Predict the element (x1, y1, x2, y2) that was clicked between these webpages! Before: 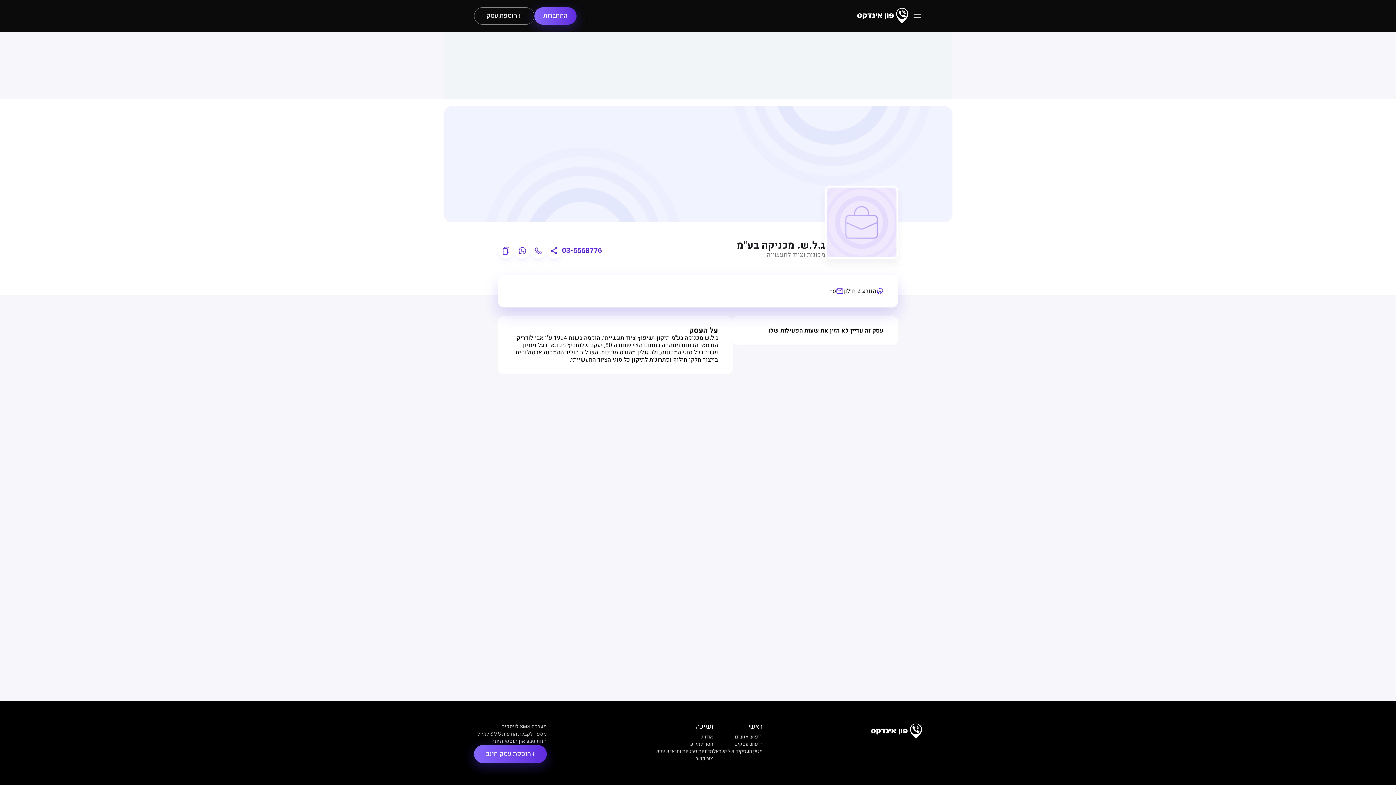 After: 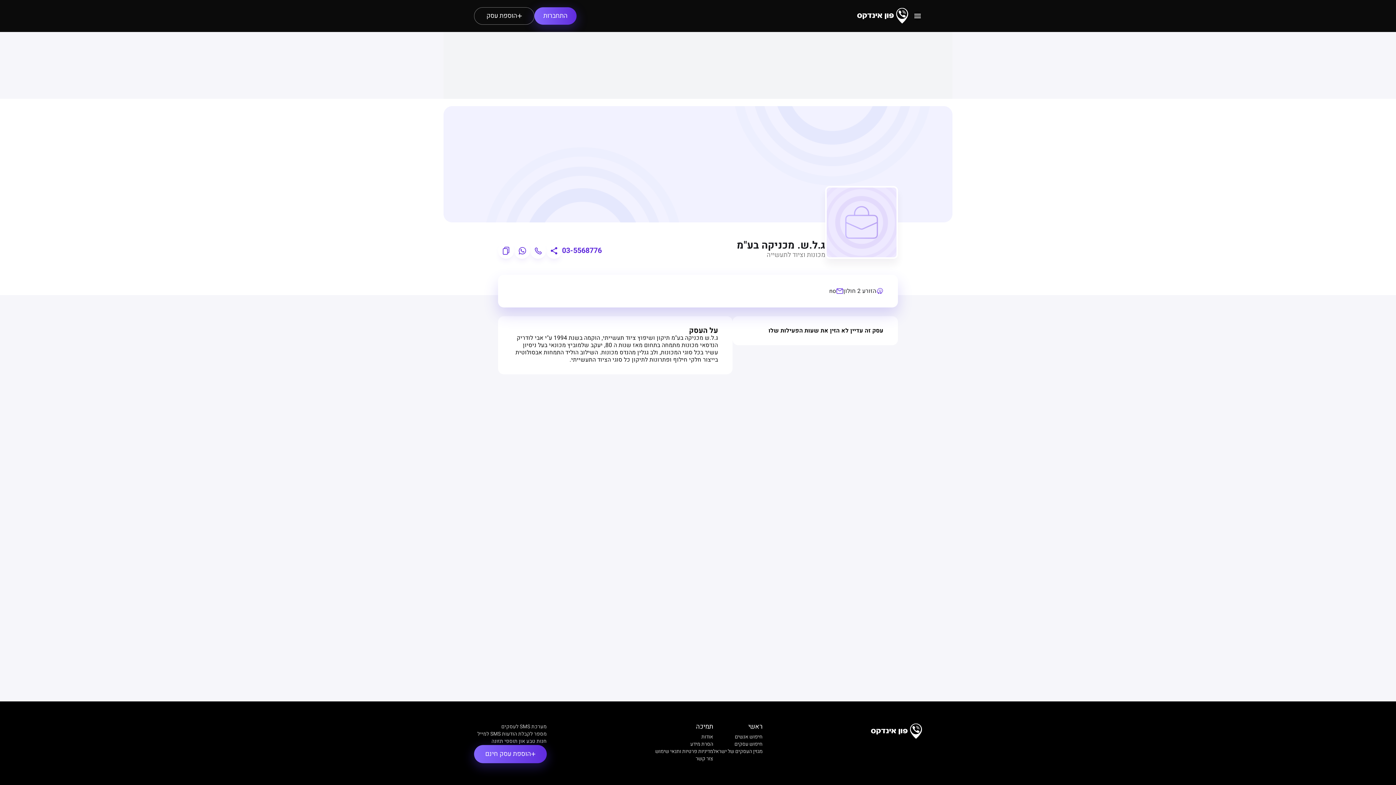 Action: label: 03-5568776 bbox: (562, 247, 602, 254)